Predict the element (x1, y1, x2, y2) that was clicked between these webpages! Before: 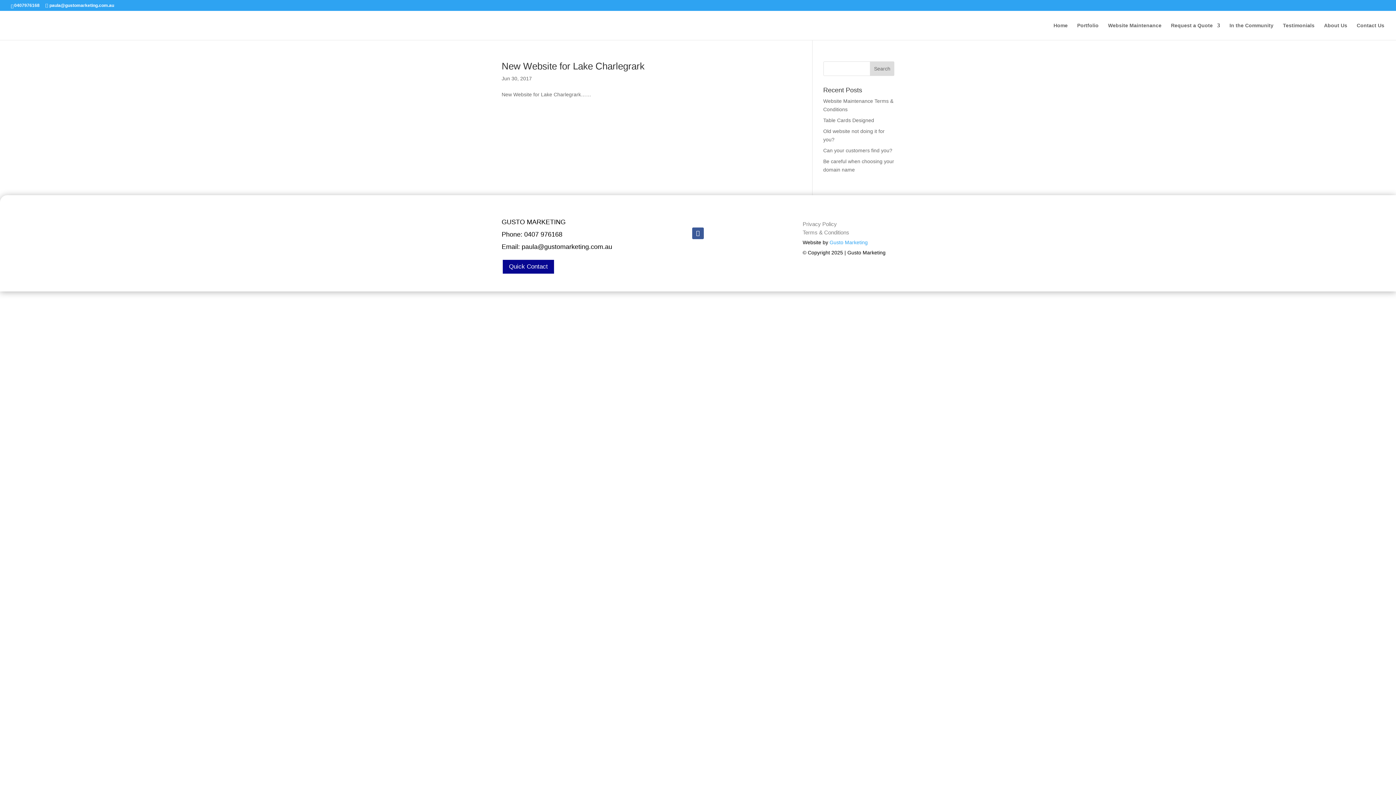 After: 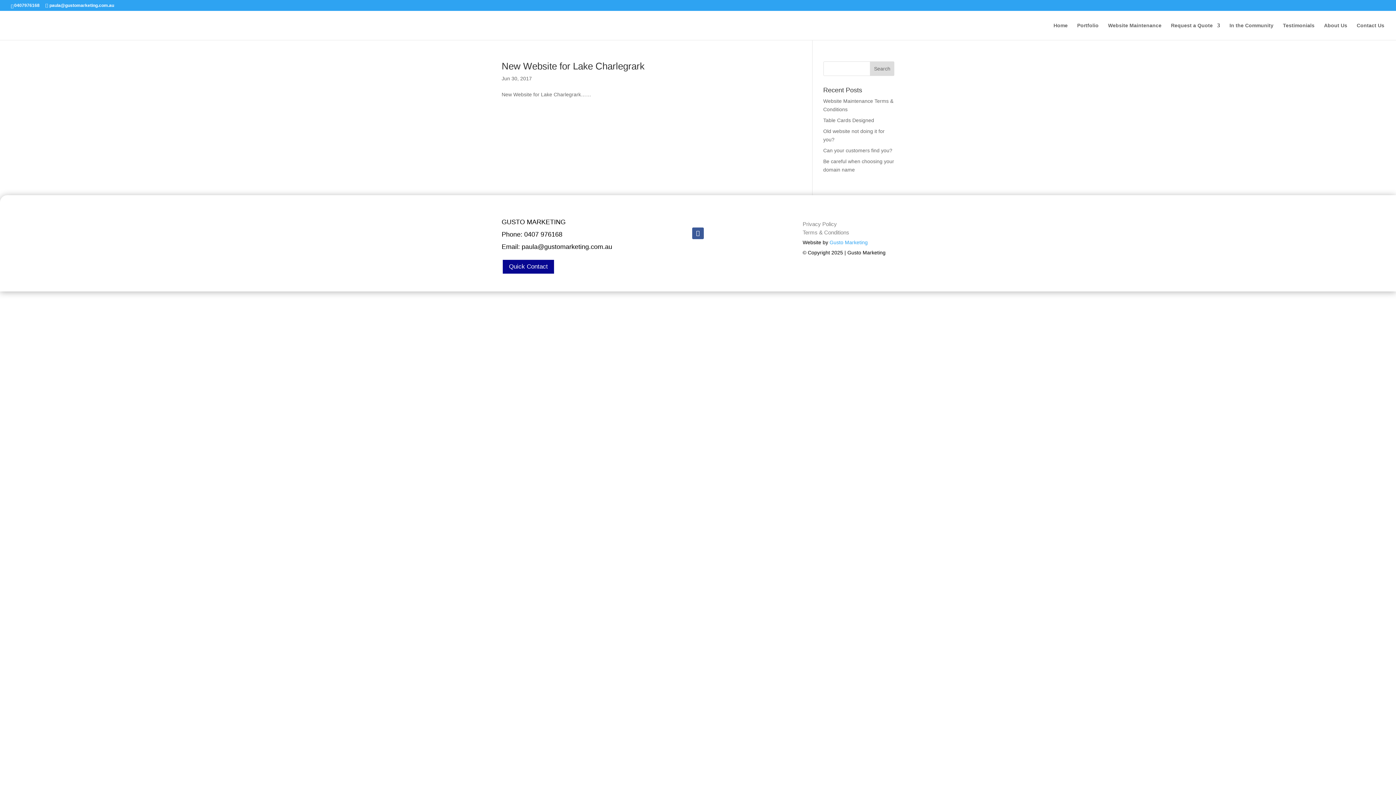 Action: bbox: (802, 221, 837, 227) label: Privacy Policy